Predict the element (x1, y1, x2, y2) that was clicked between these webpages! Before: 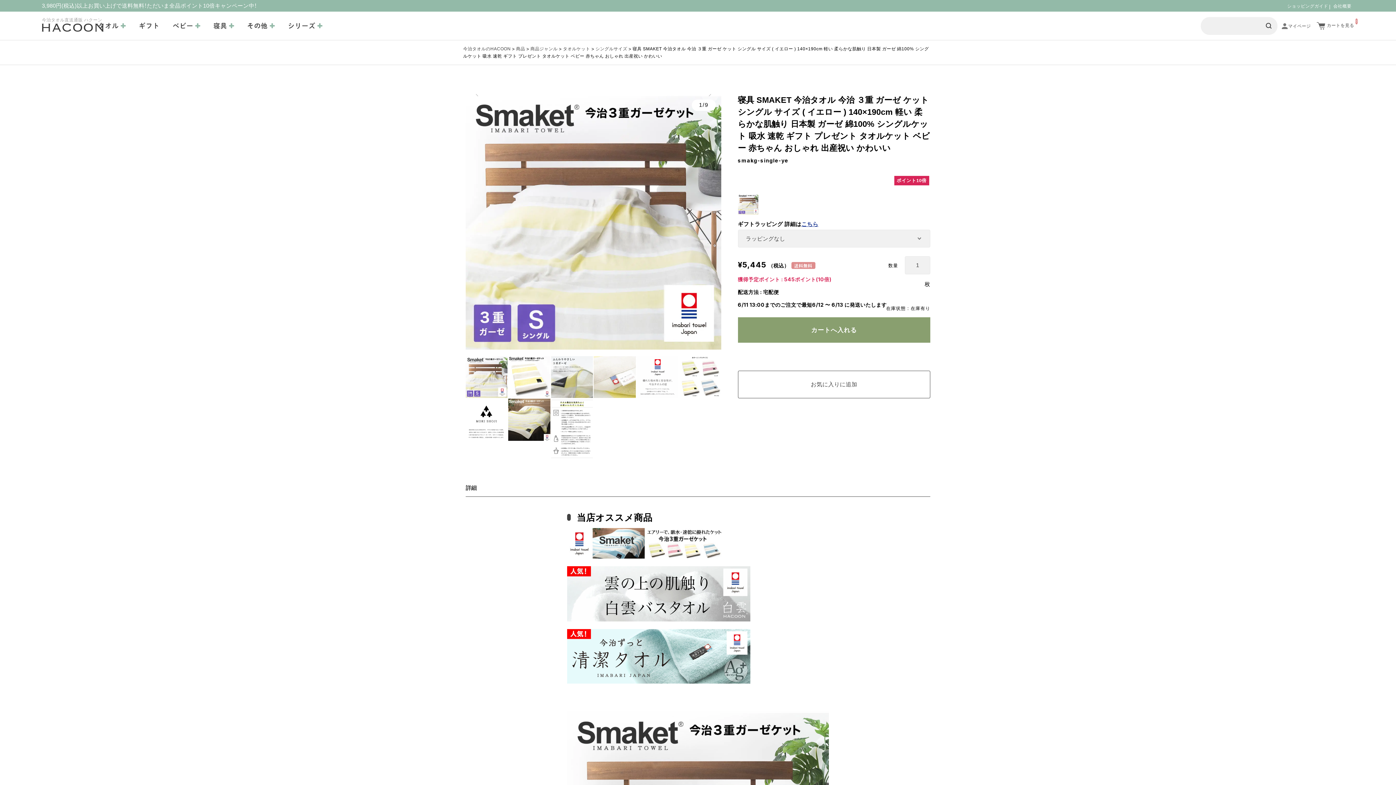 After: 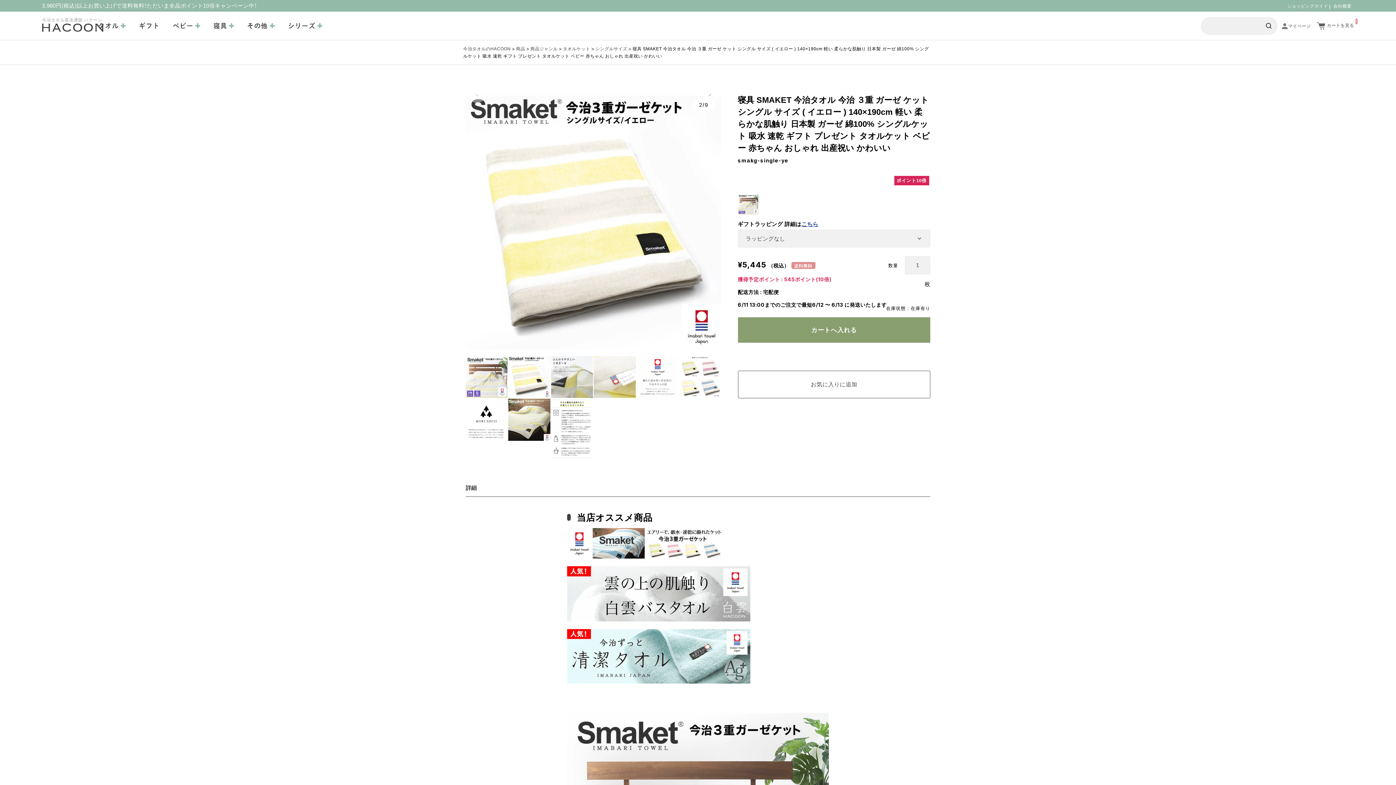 Action: bbox: (701, 85, 718, 102)